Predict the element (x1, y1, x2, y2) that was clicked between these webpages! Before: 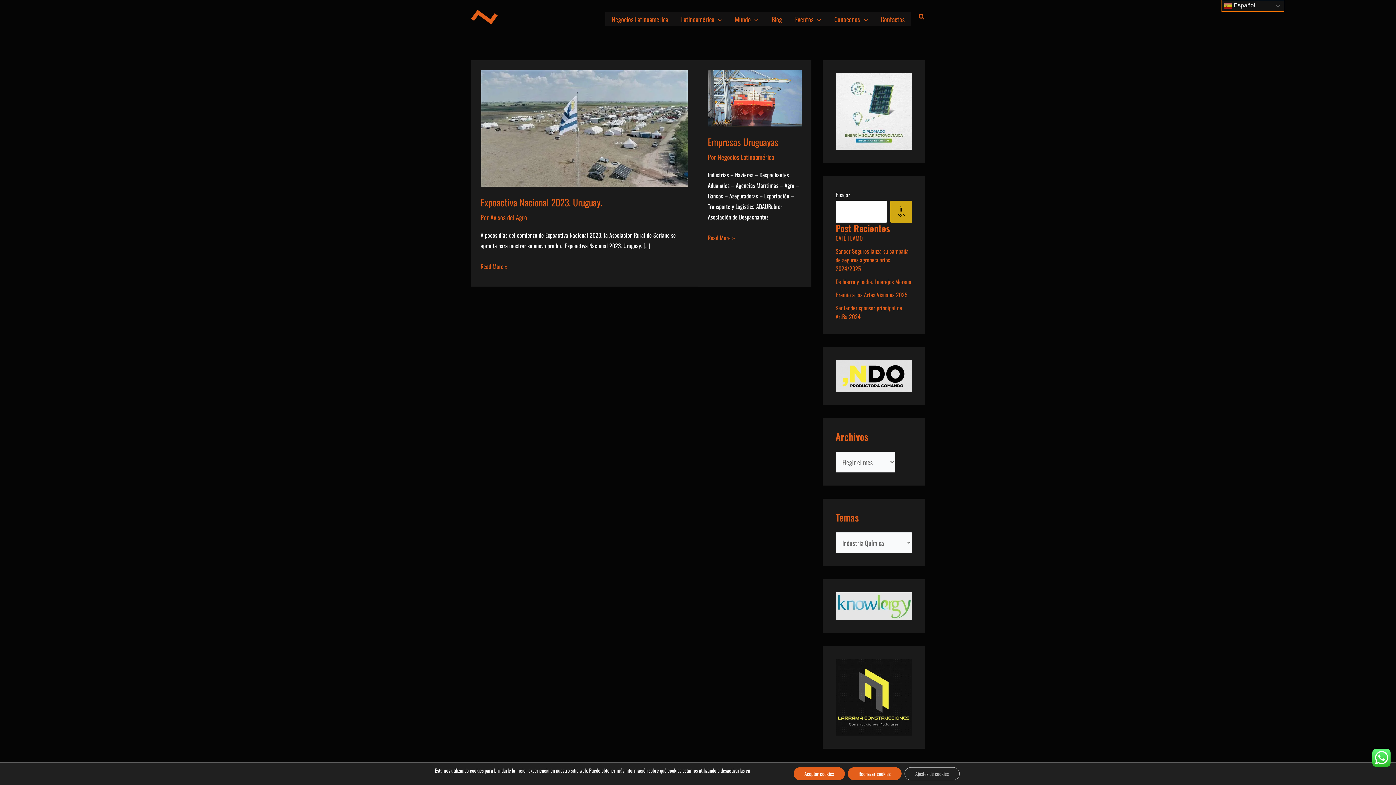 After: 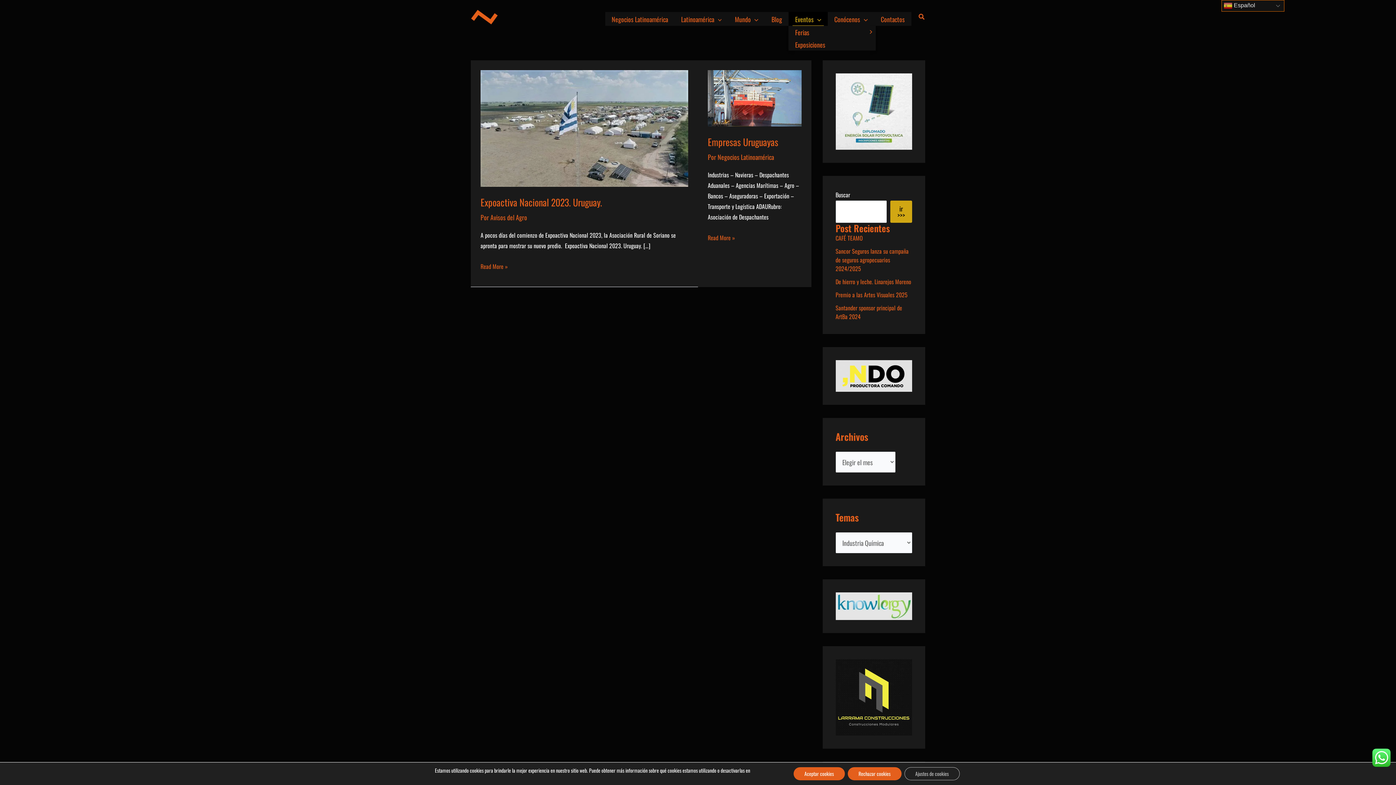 Action: label: Eventos bbox: (788, 11, 828, 25)